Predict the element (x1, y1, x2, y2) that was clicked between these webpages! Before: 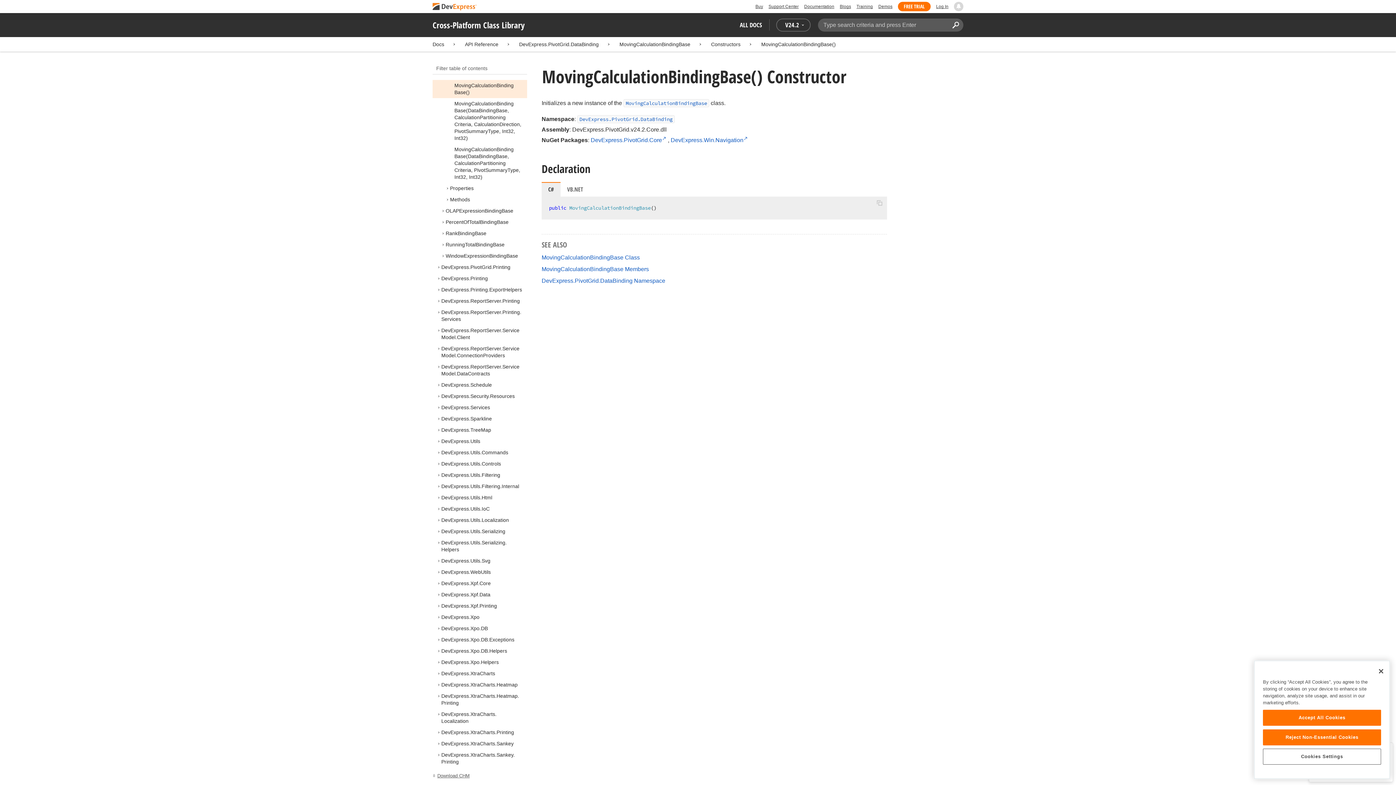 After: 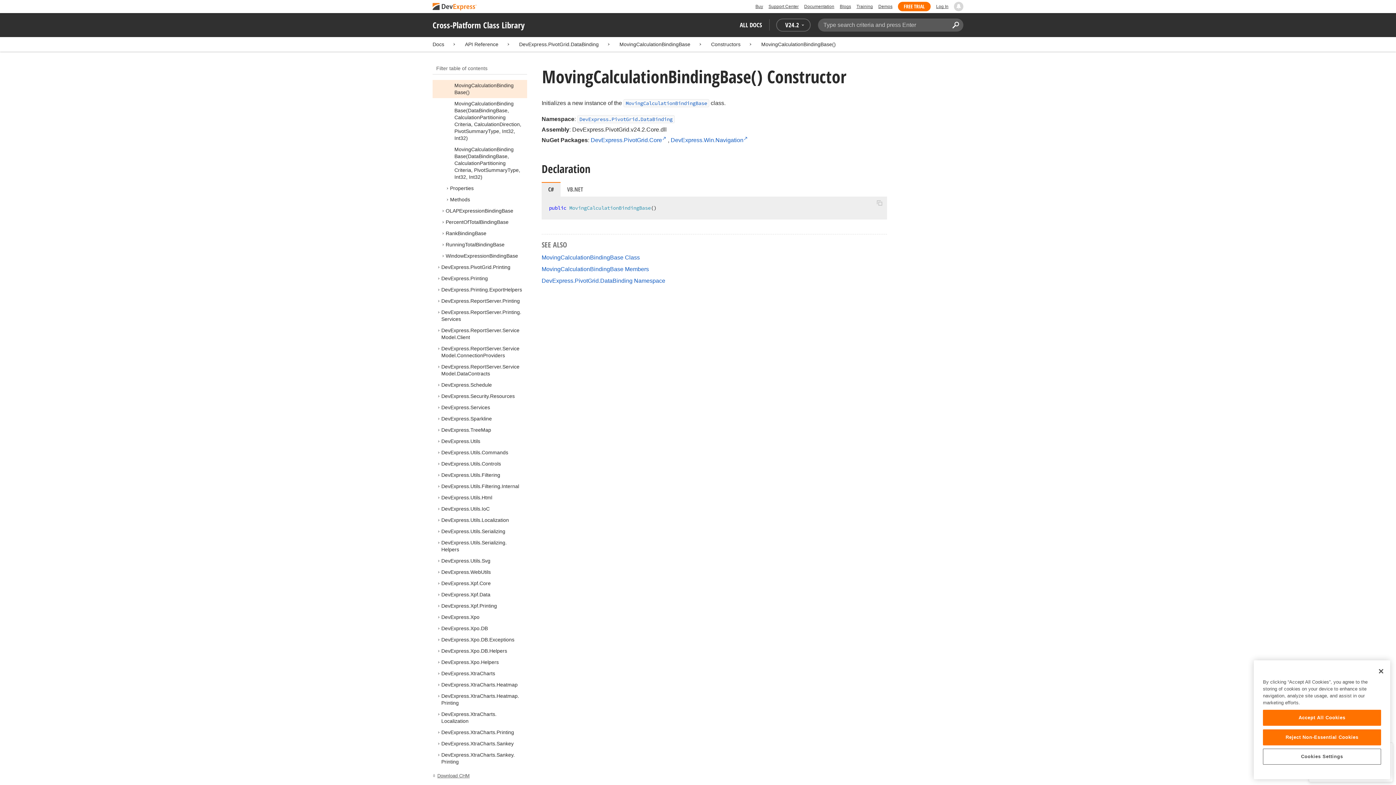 Action: bbox: (541, 182, 560, 196) label: C#